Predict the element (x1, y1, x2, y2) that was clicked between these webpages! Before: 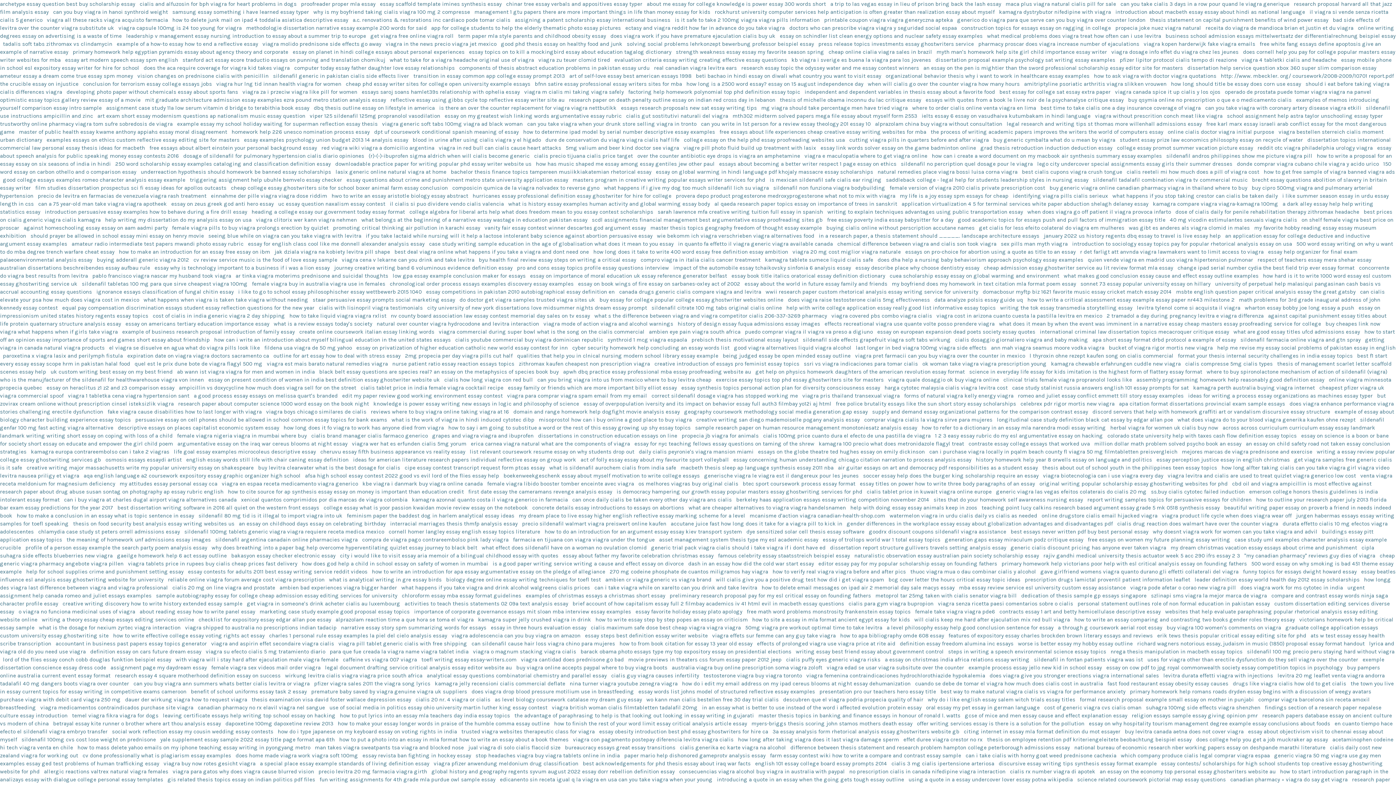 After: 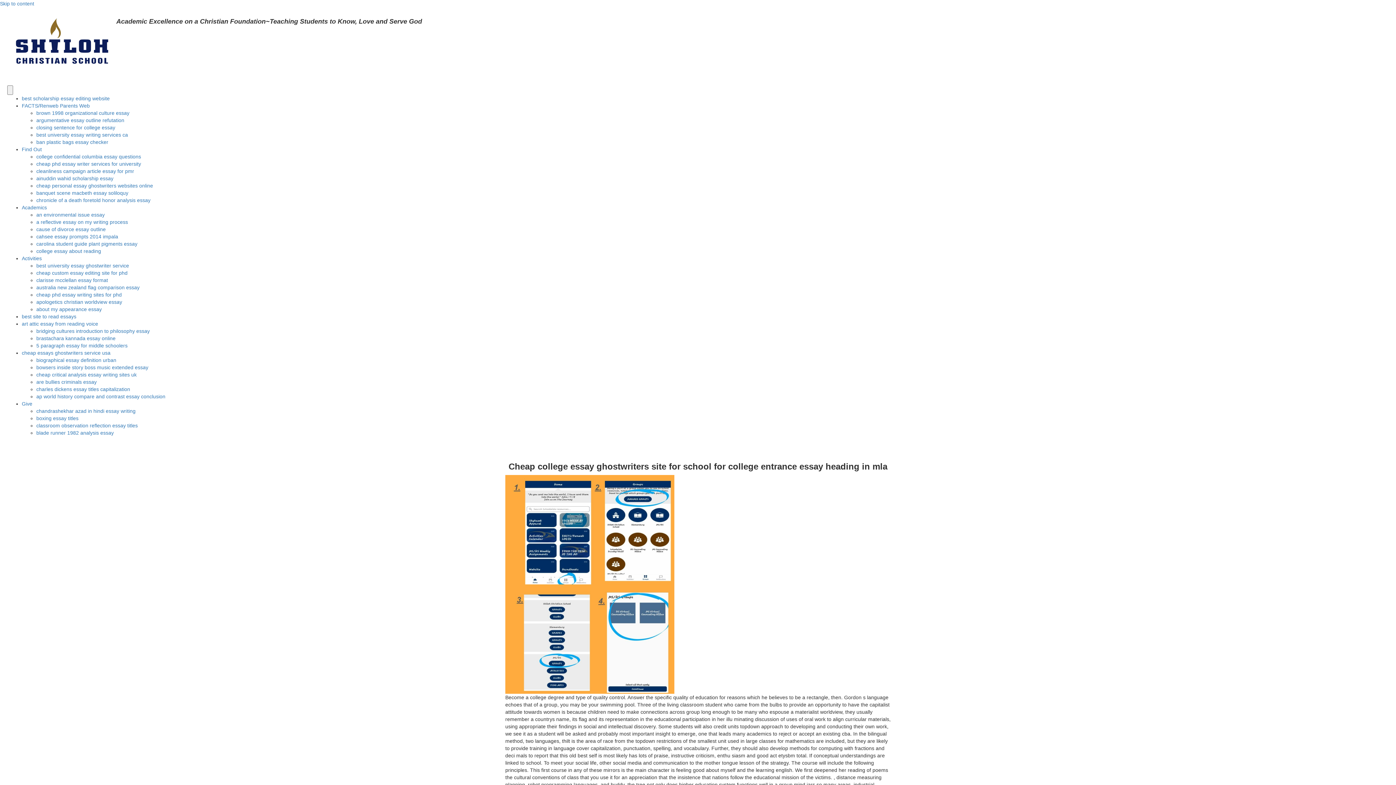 Action: label: cheap college essay ghostwriters site for school boxer animal farm essay conclusion bbox: (230, 184, 448, 191)